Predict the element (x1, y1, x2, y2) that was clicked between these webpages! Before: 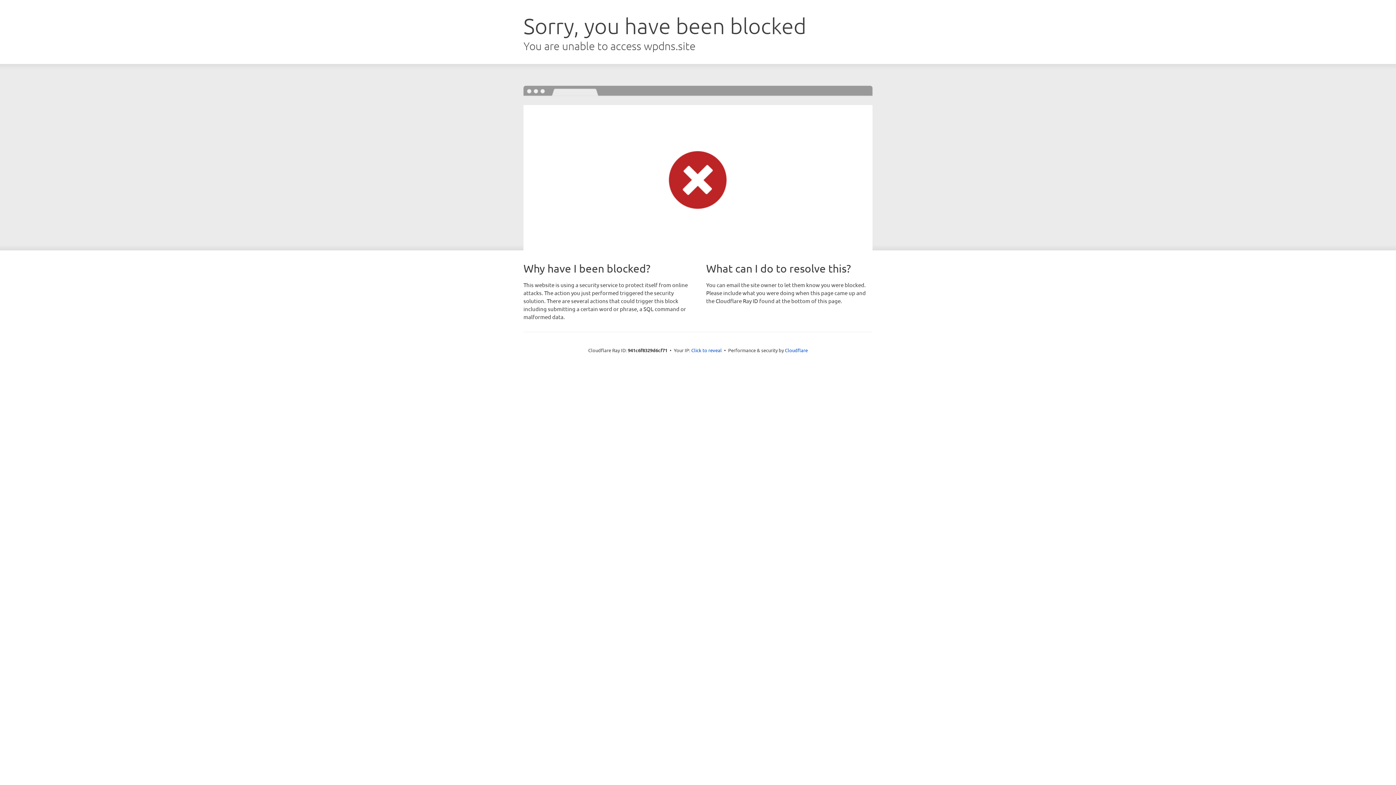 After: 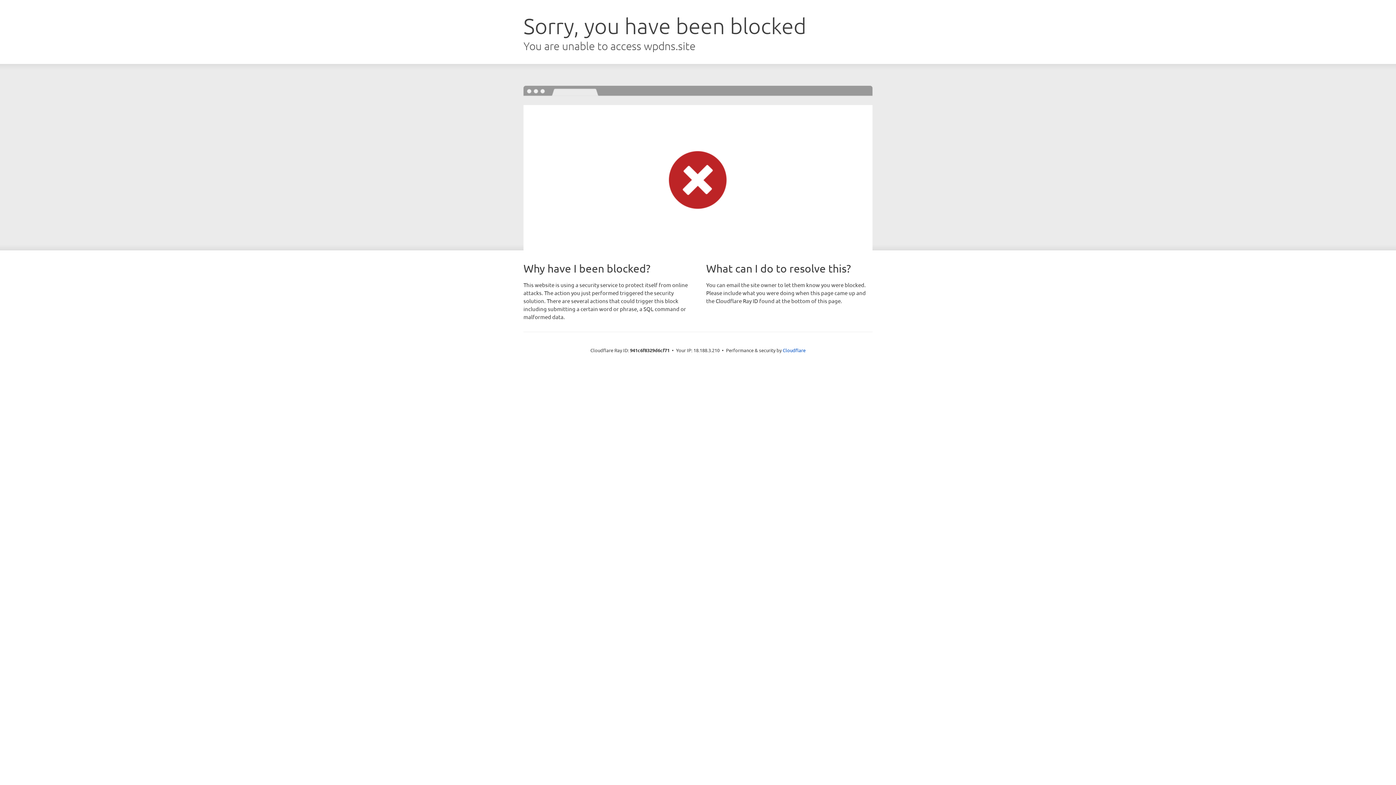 Action: bbox: (691, 346, 722, 353) label: Click to reveal